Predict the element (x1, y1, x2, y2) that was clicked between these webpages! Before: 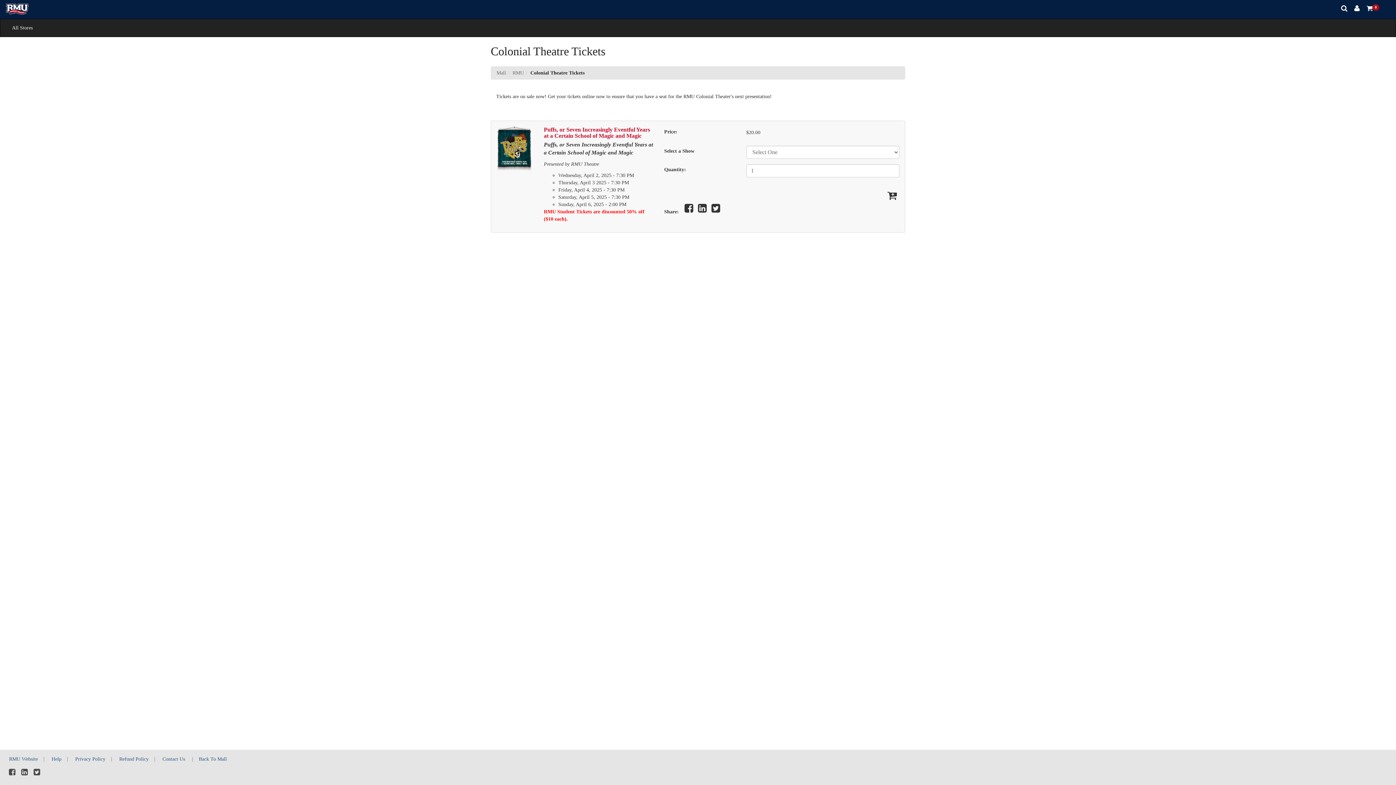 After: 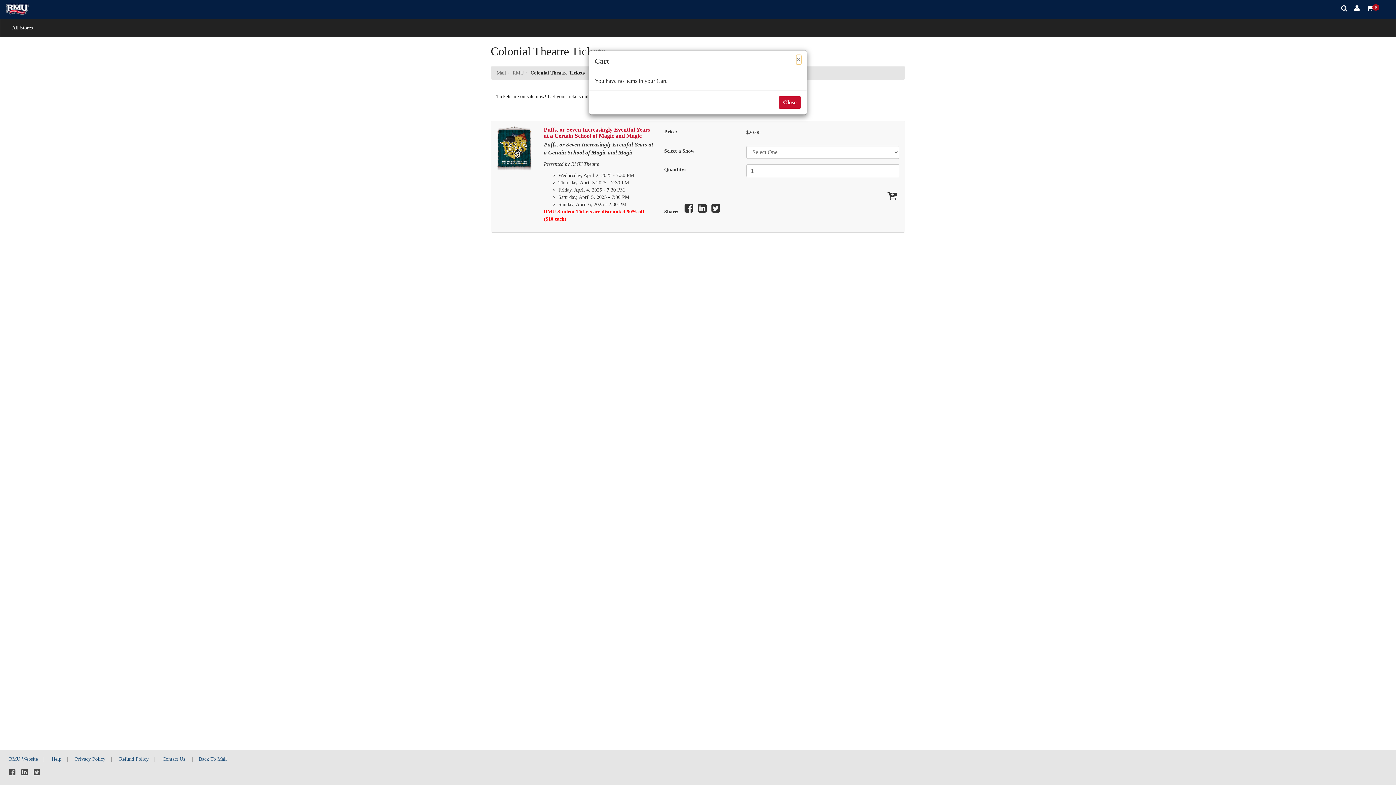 Action: bbox: (1366, 2, 1384, 16) label:  
Items in Cart 0
0